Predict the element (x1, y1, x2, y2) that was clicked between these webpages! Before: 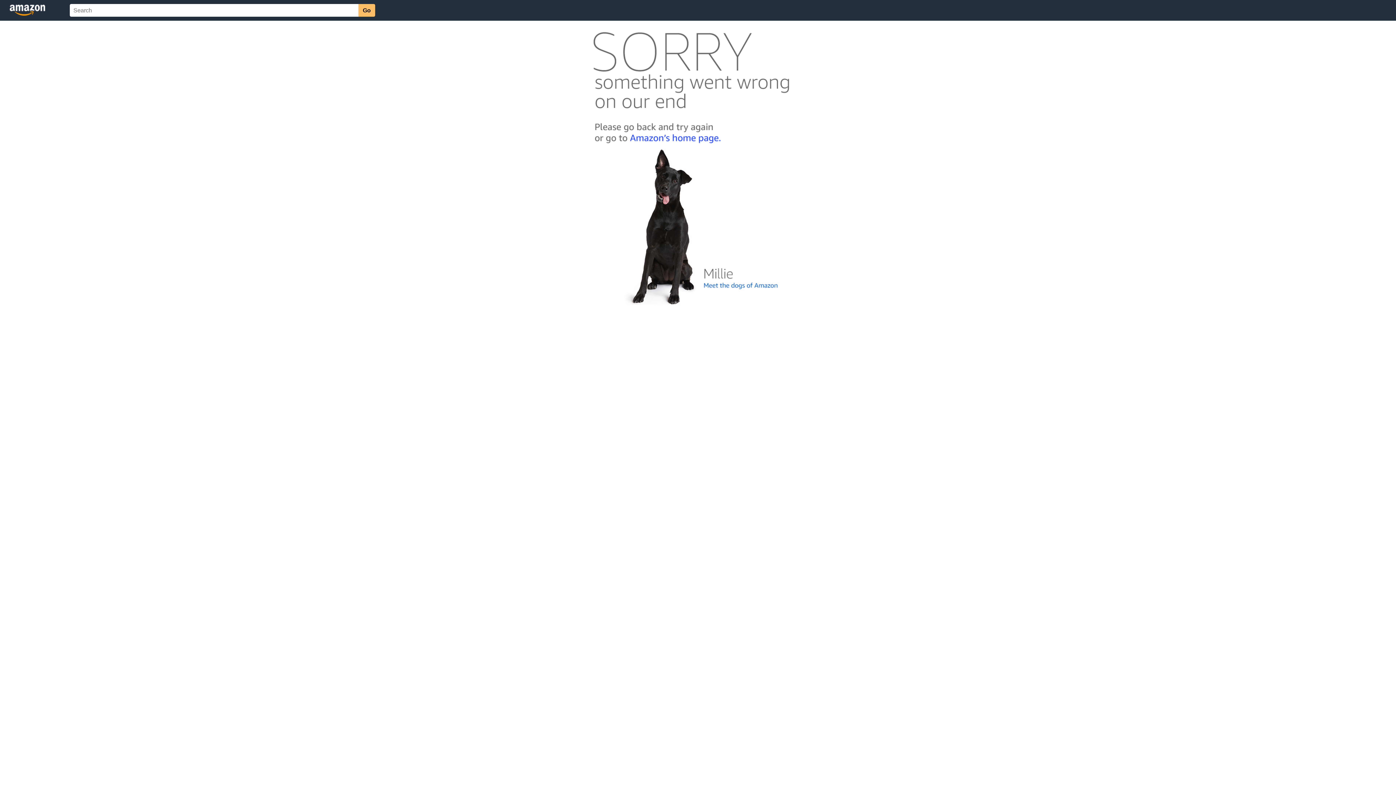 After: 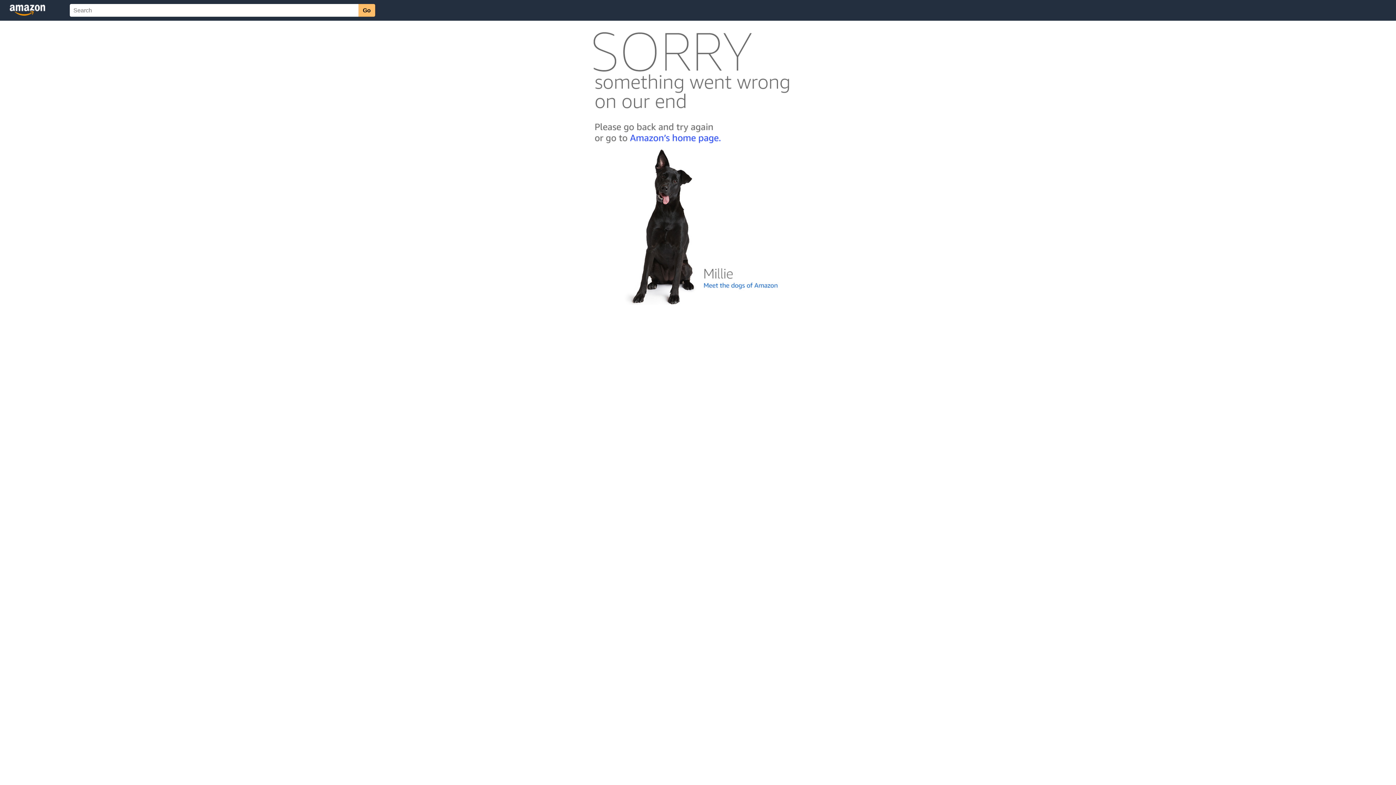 Action: bbox: (592, 300, 803, 306)